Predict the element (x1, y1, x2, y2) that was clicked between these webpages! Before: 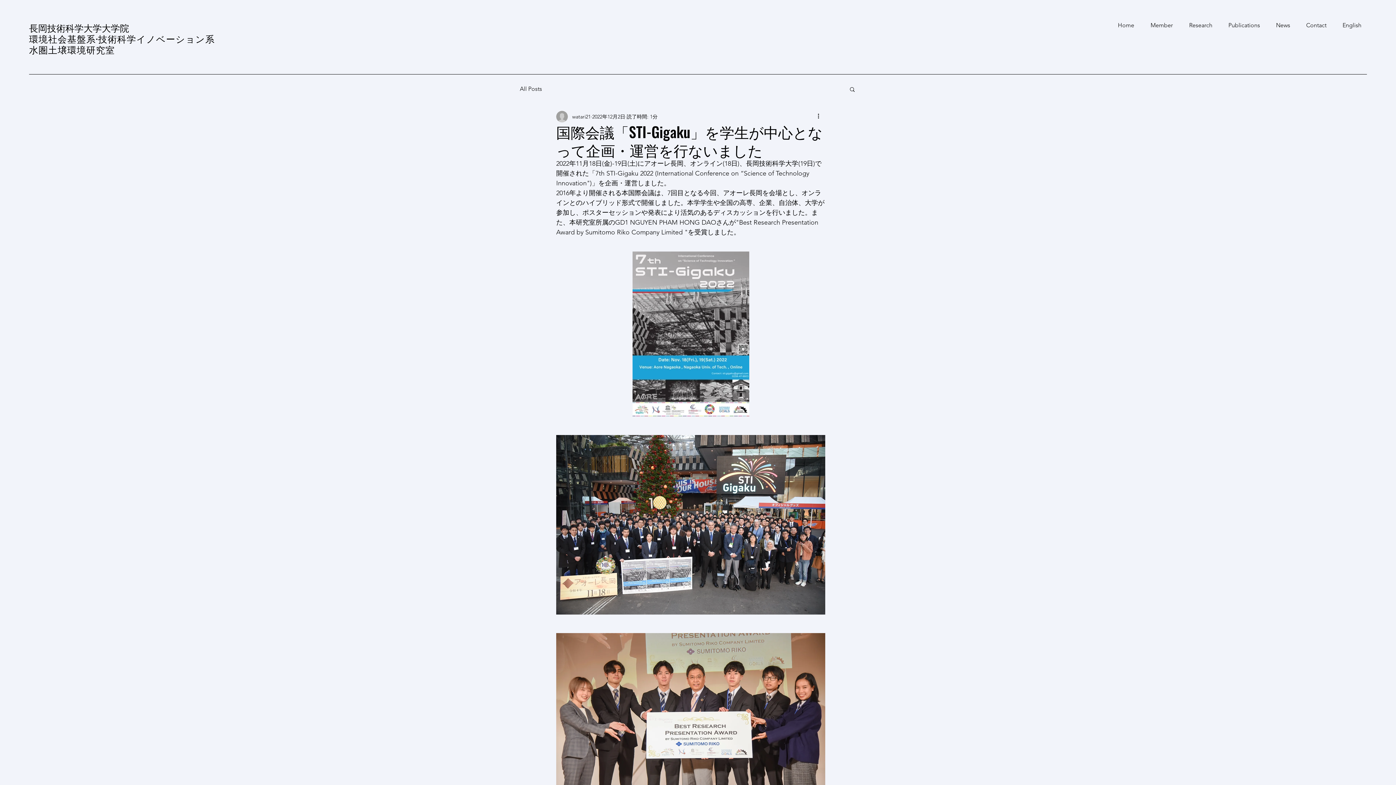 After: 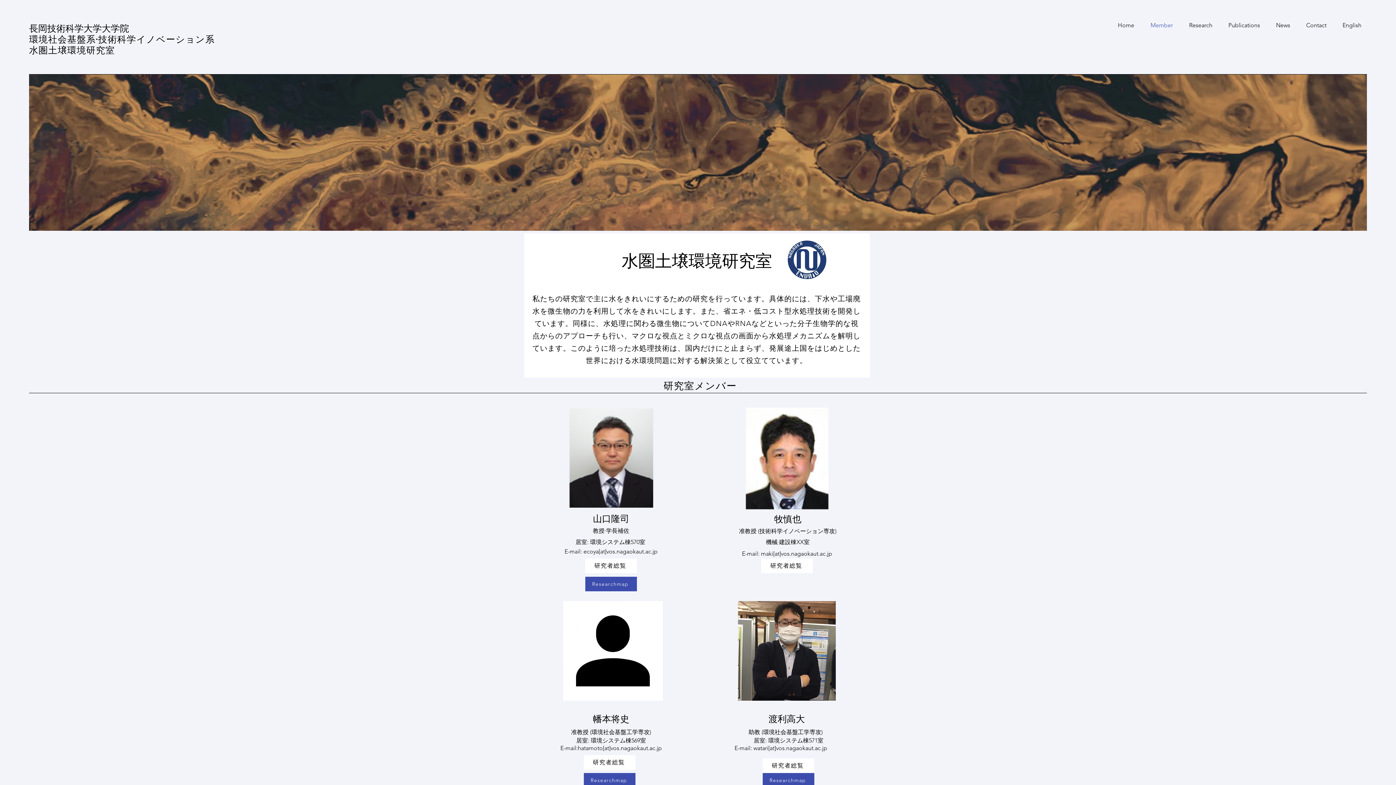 Action: label: Member bbox: (1140, 16, 1178, 34)